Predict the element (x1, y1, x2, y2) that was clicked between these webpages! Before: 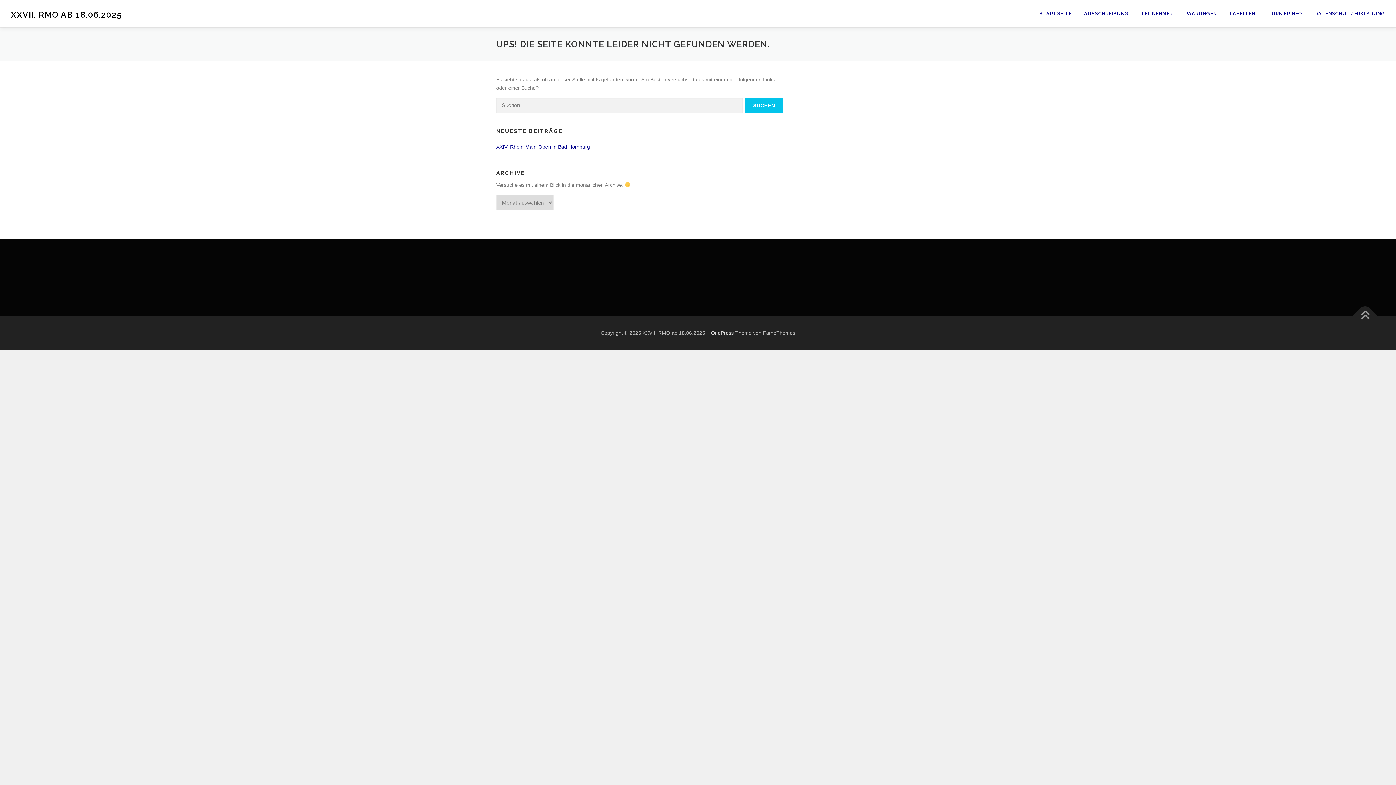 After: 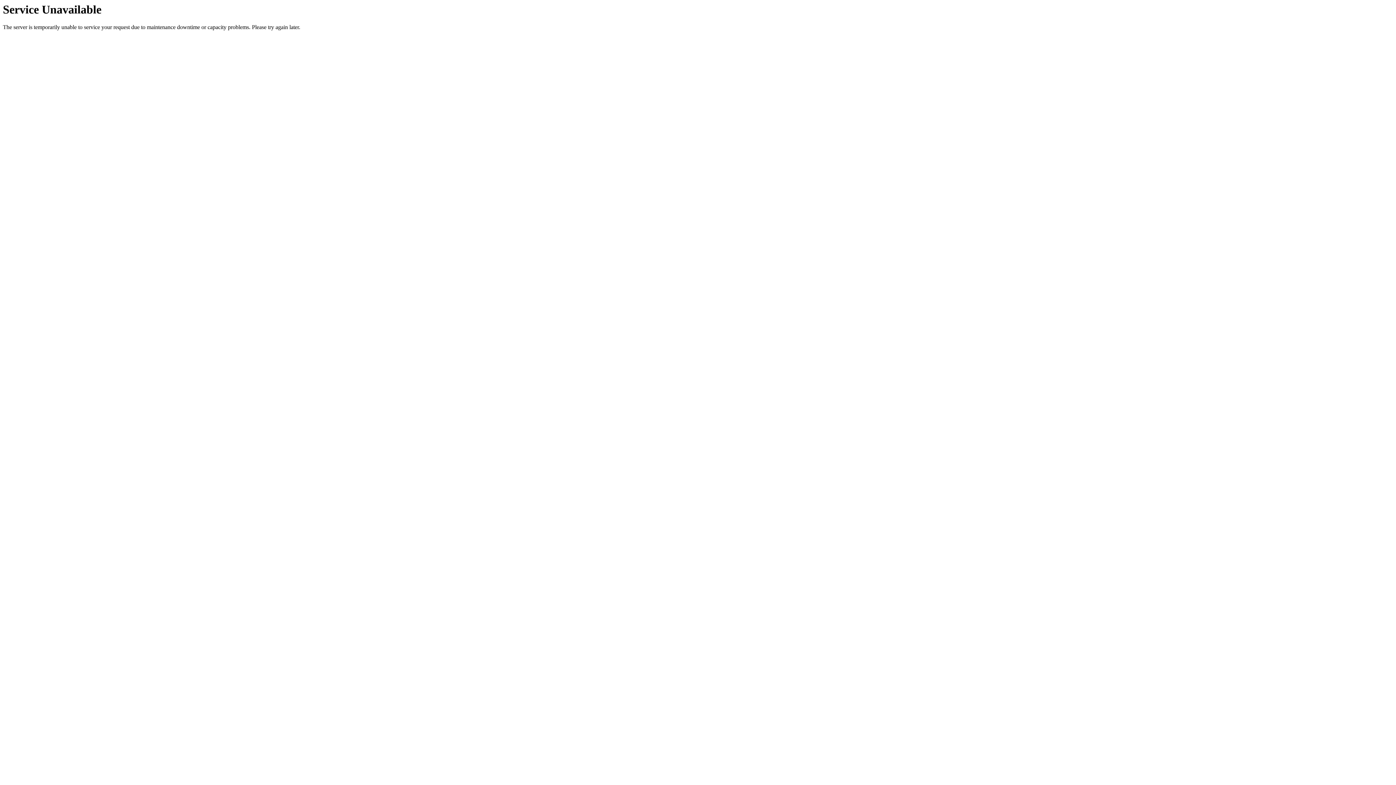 Action: bbox: (1033, 0, 1078, 27) label: STARTSEITE